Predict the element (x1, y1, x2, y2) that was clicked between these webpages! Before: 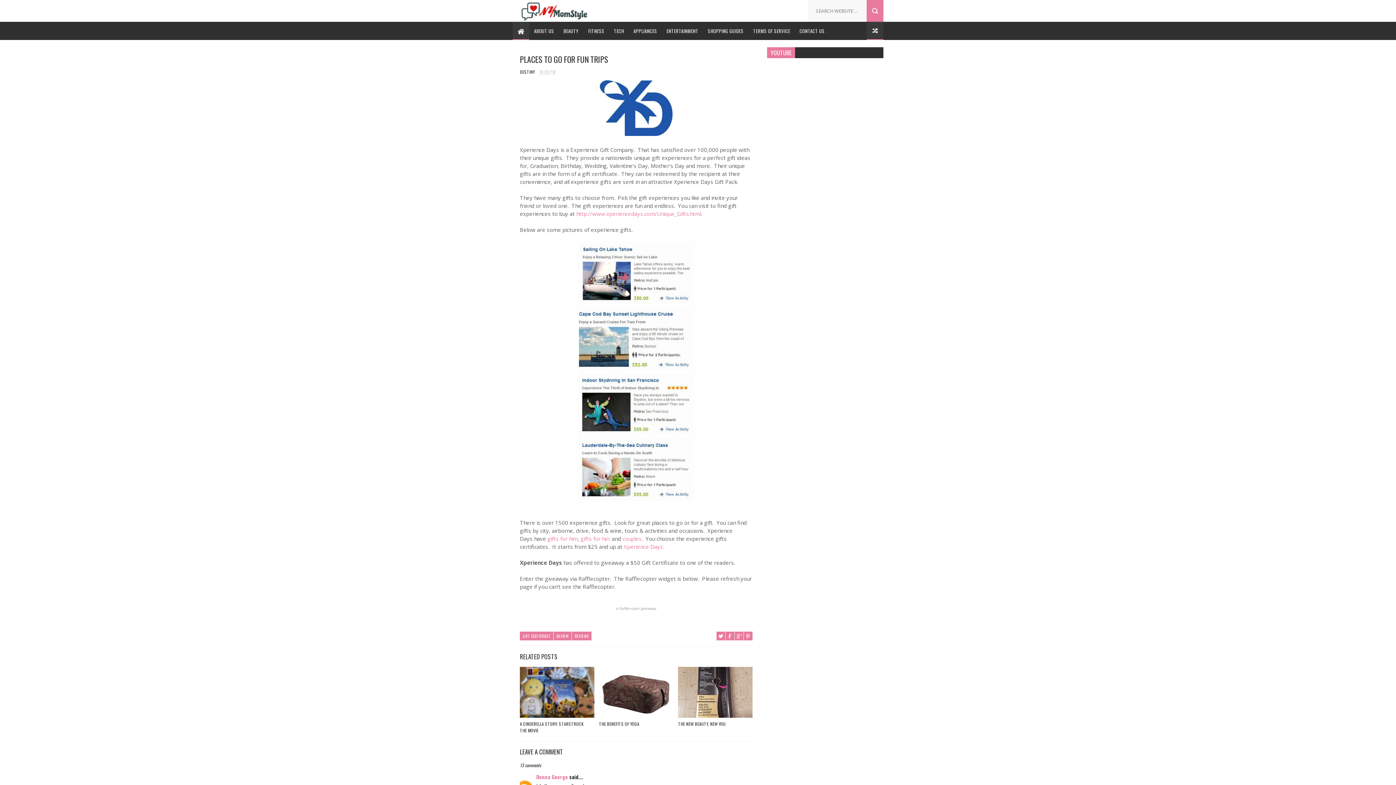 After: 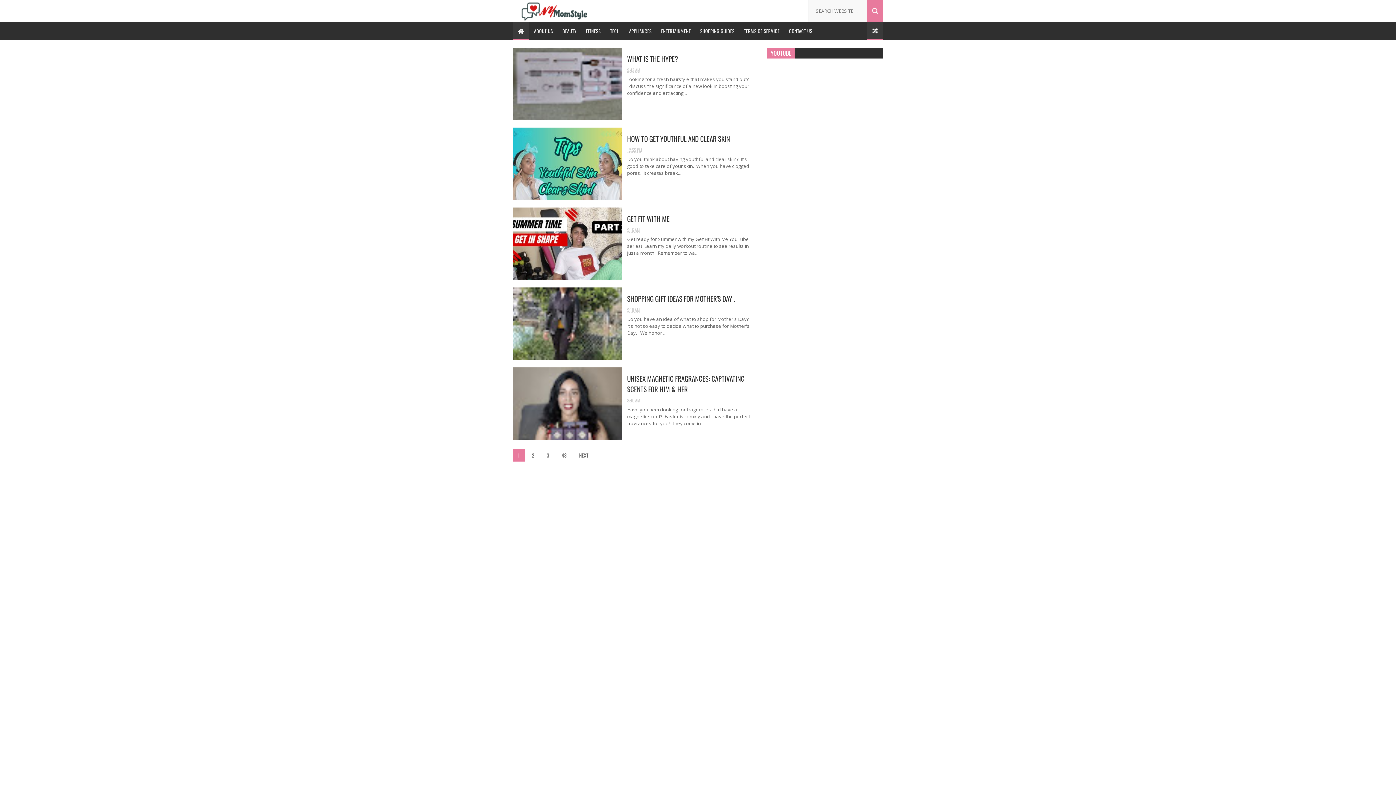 Action: bbox: (512, 0, 595, 21)